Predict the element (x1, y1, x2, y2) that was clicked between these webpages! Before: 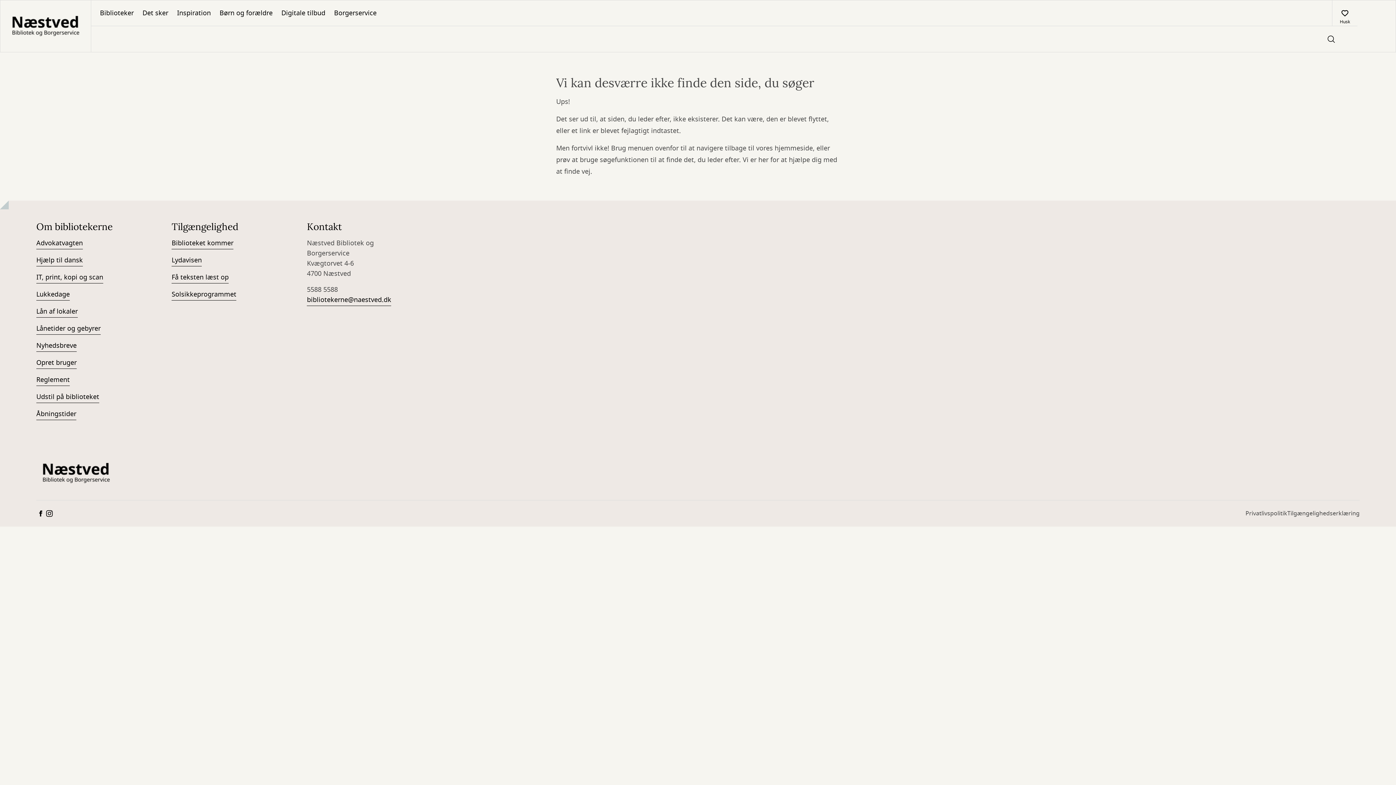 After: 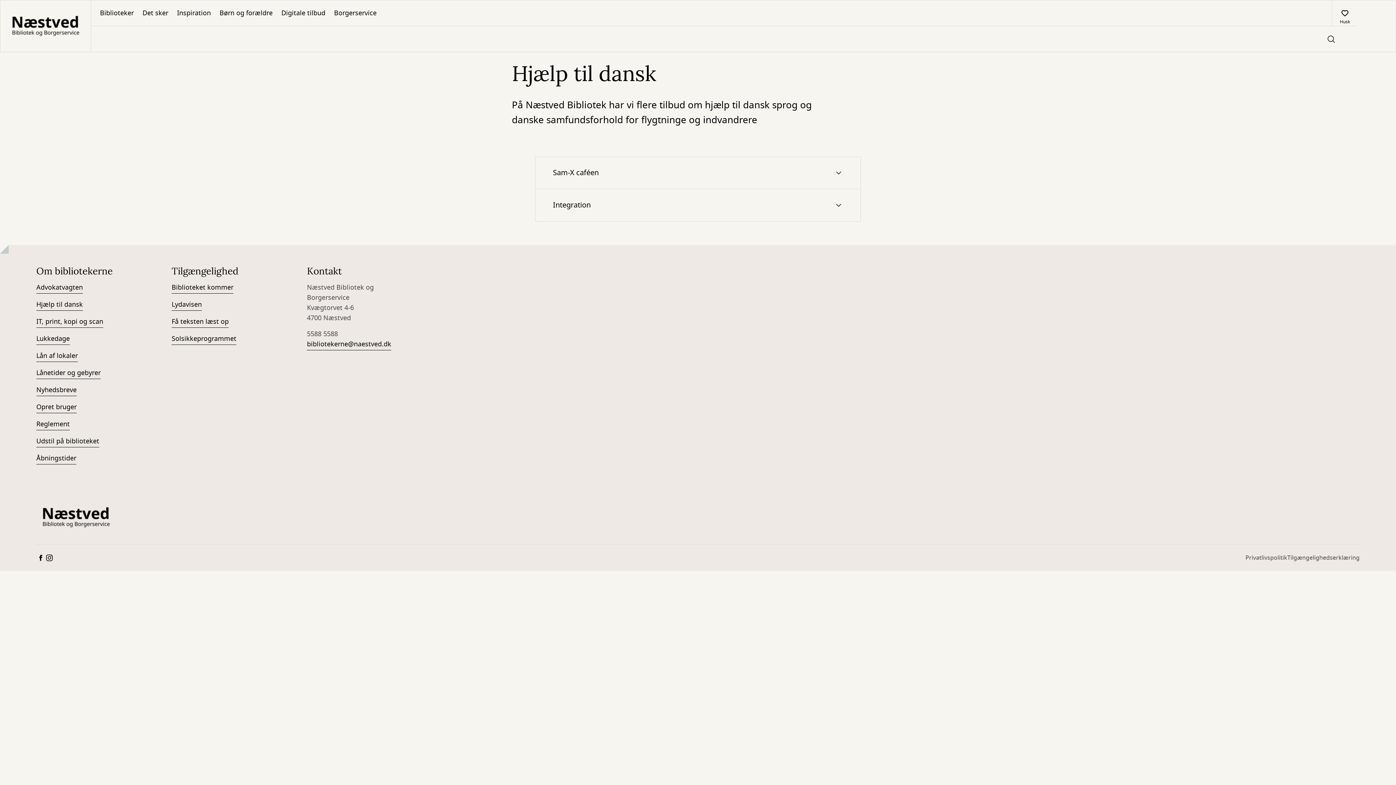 Action: label: Hjælp til dansk bbox: (36, 255, 82, 266)